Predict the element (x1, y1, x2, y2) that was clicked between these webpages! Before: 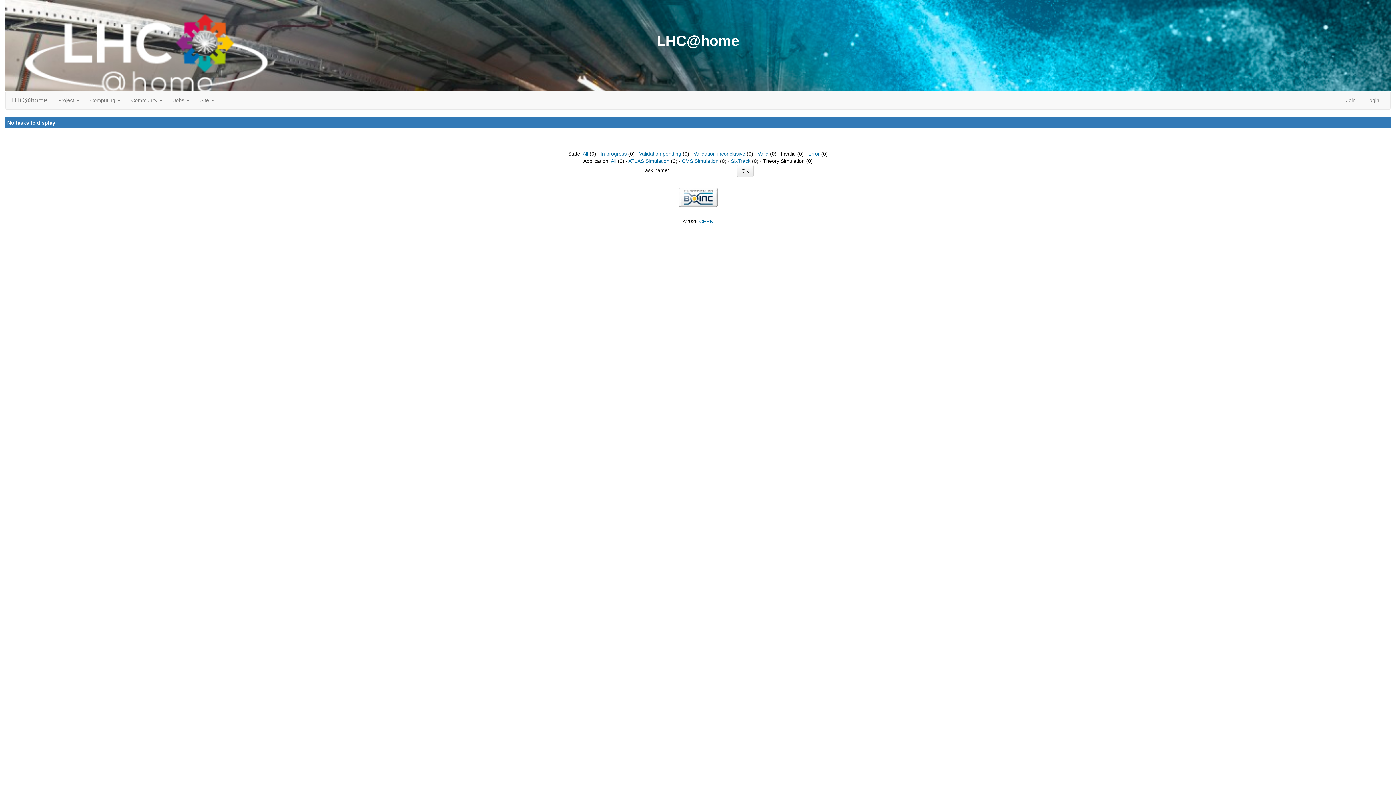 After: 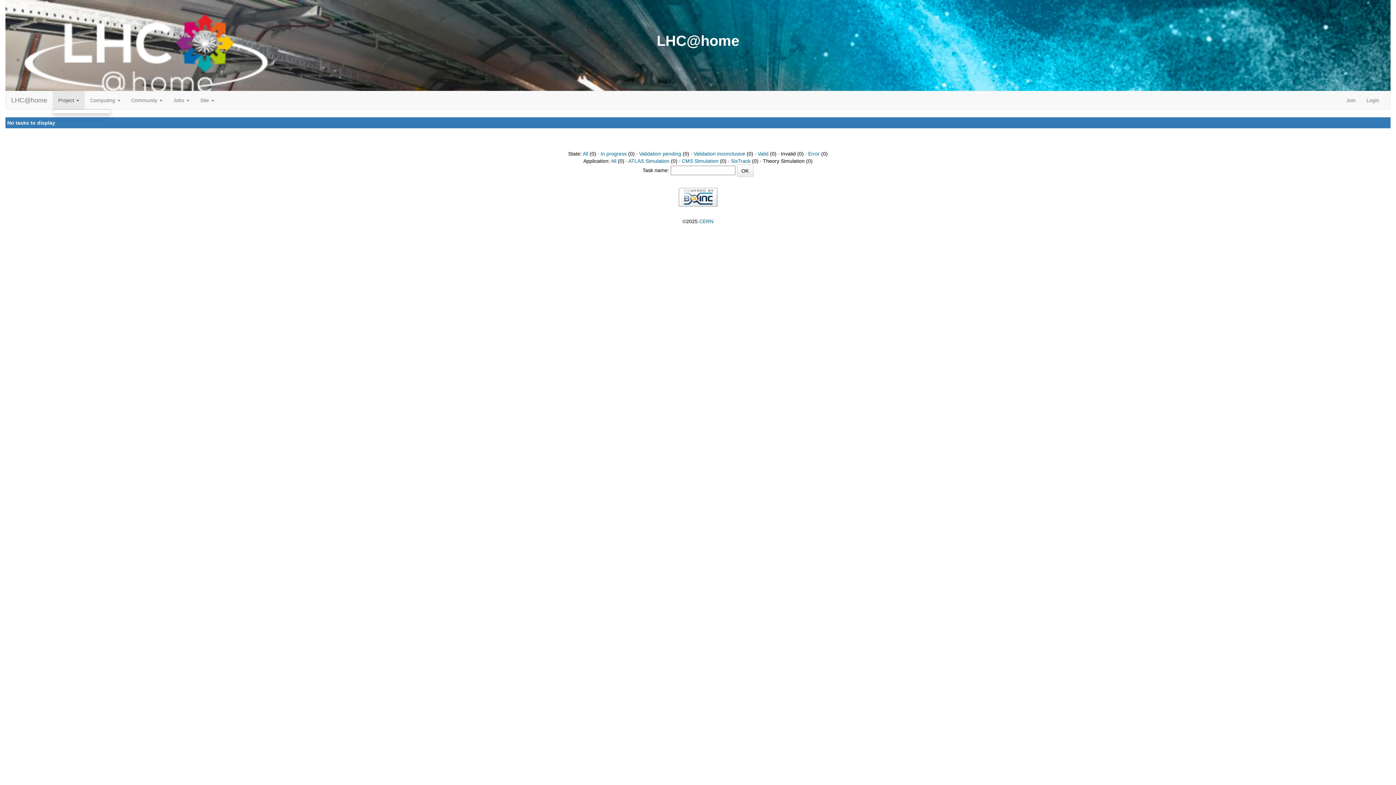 Action: label: Project  bbox: (52, 91, 84, 109)